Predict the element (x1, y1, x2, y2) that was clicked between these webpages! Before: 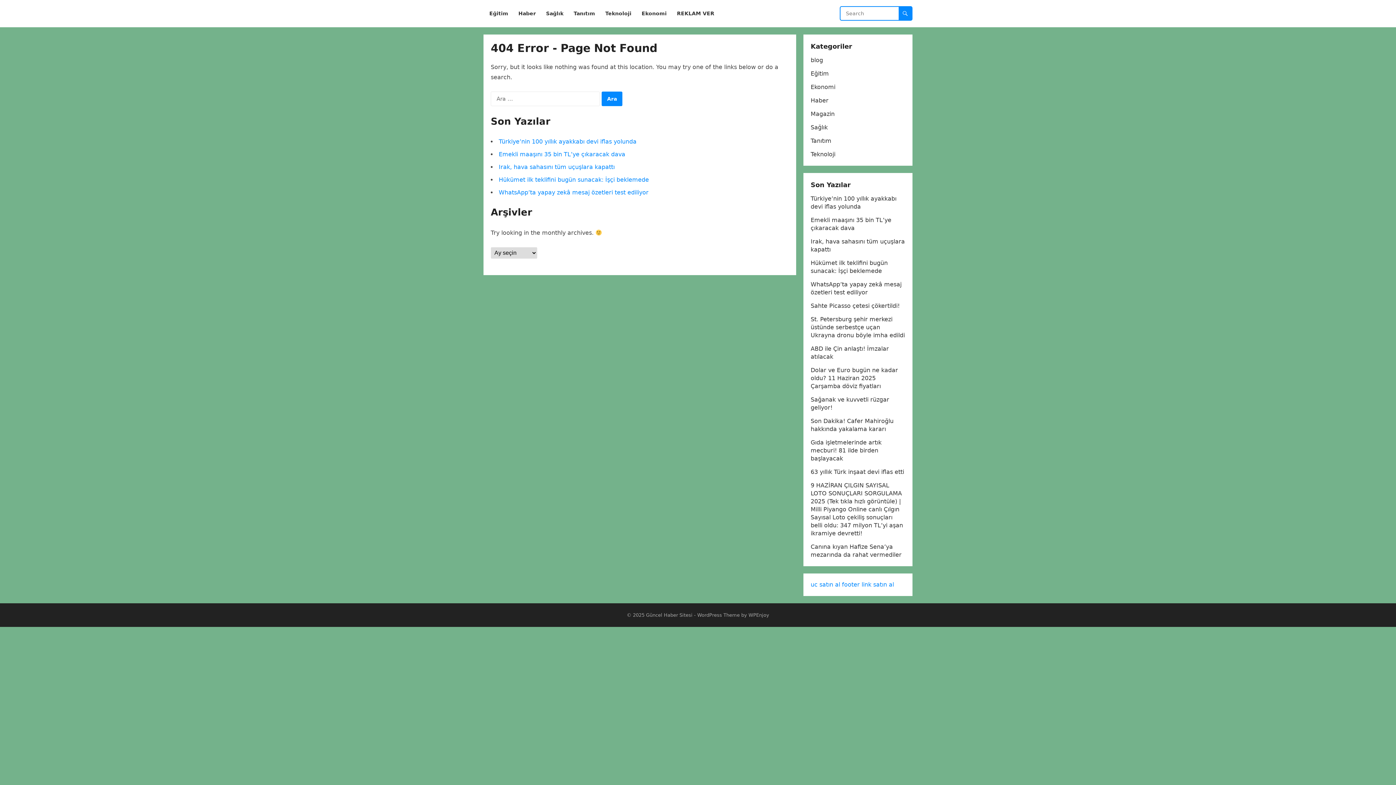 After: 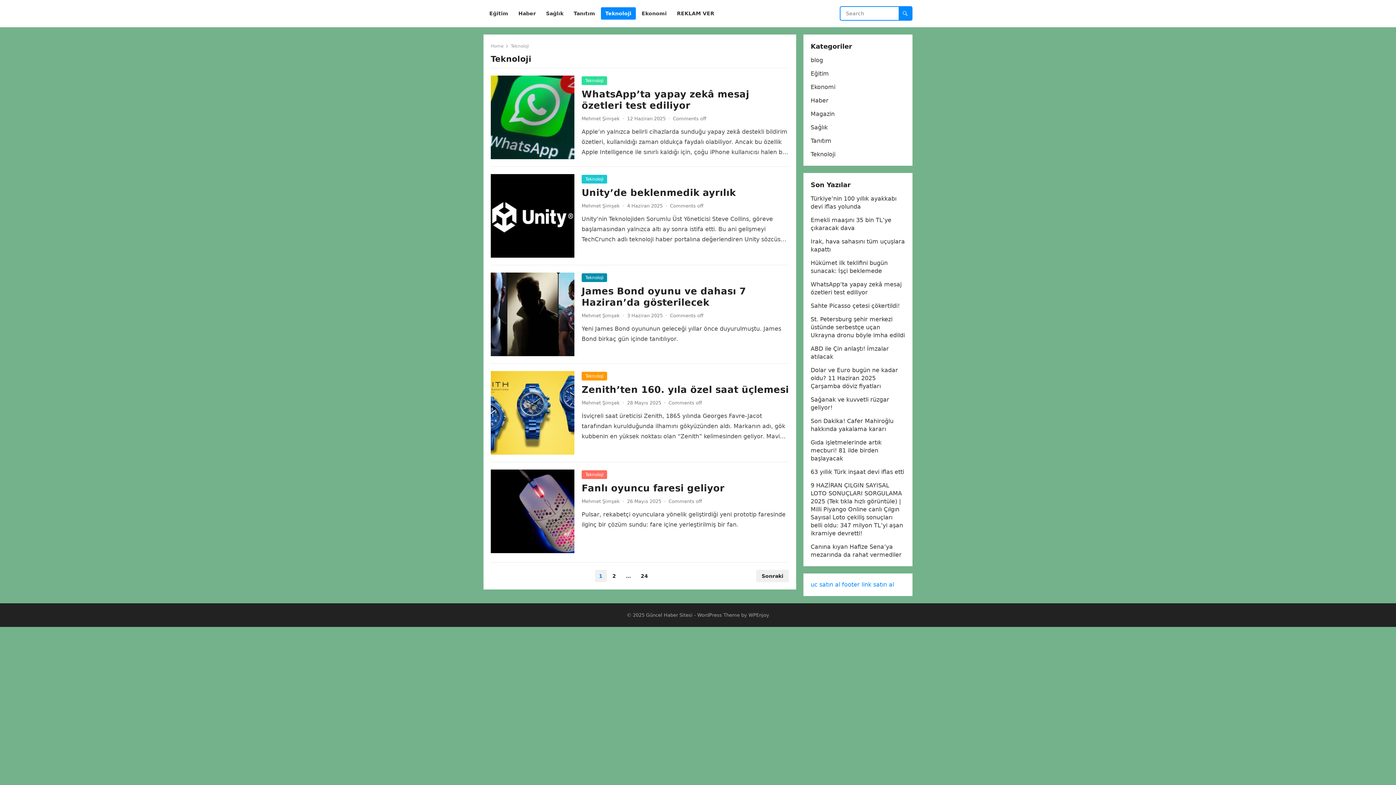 Action: label: Teknoloji bbox: (601, 0, 636, 27)